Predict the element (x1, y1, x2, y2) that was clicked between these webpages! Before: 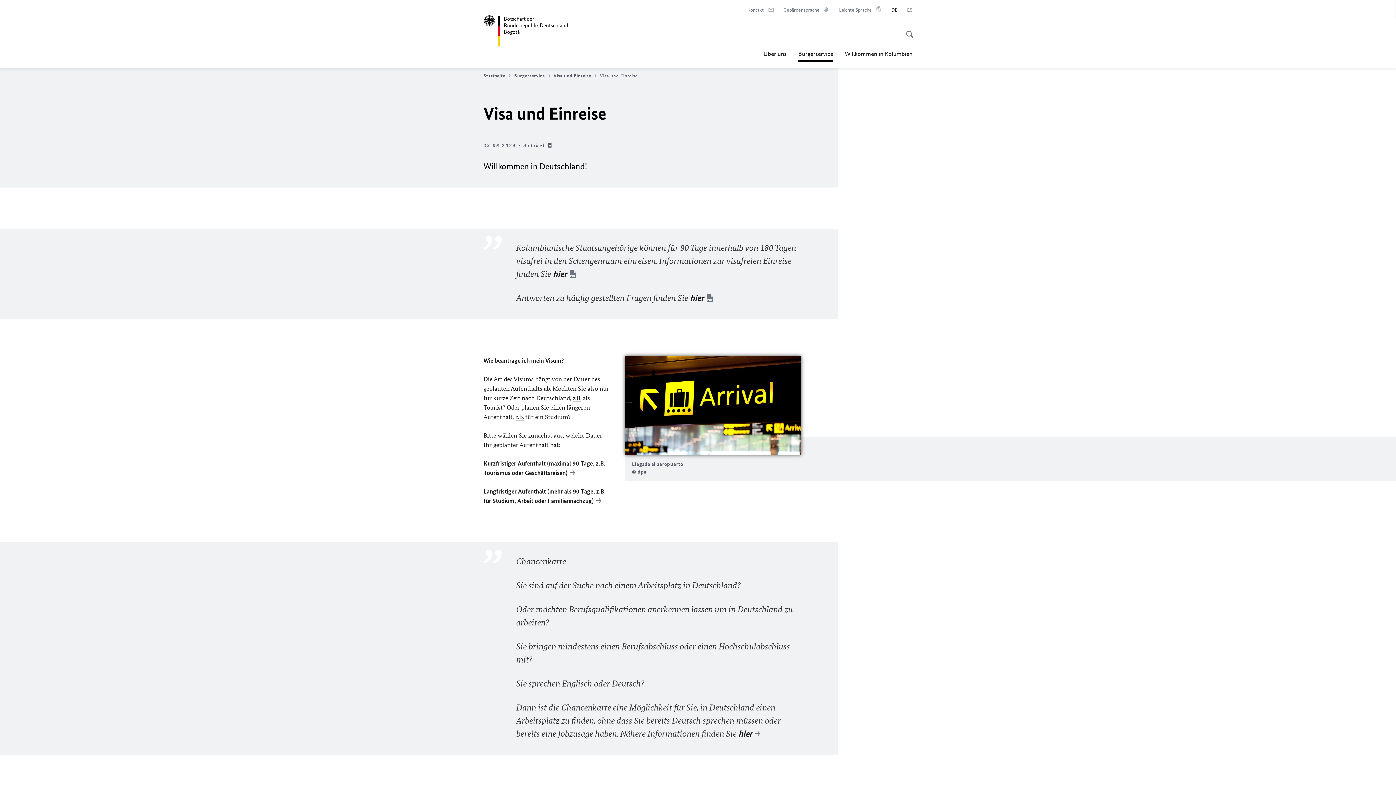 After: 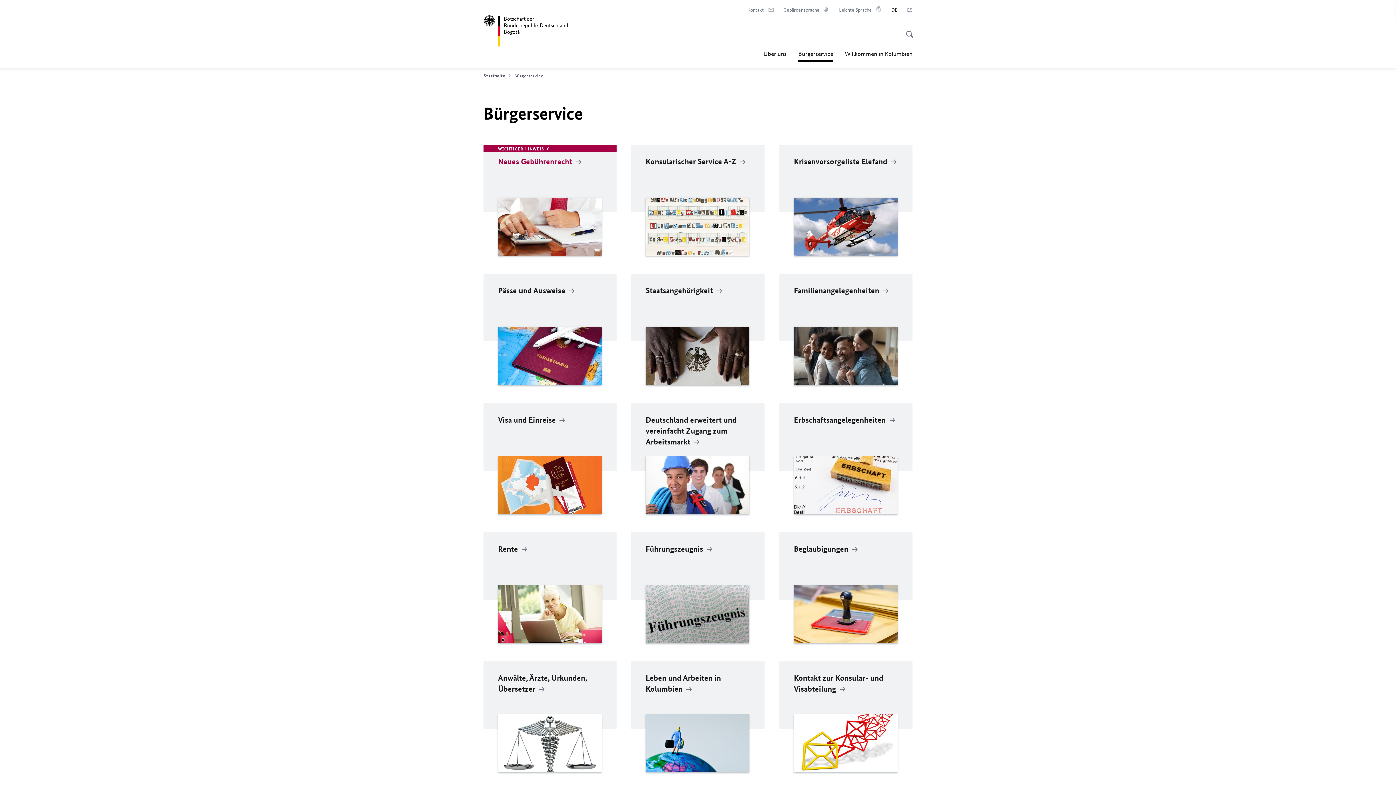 Action: label: Bürgerservice bbox: (514, 72, 552, 78)